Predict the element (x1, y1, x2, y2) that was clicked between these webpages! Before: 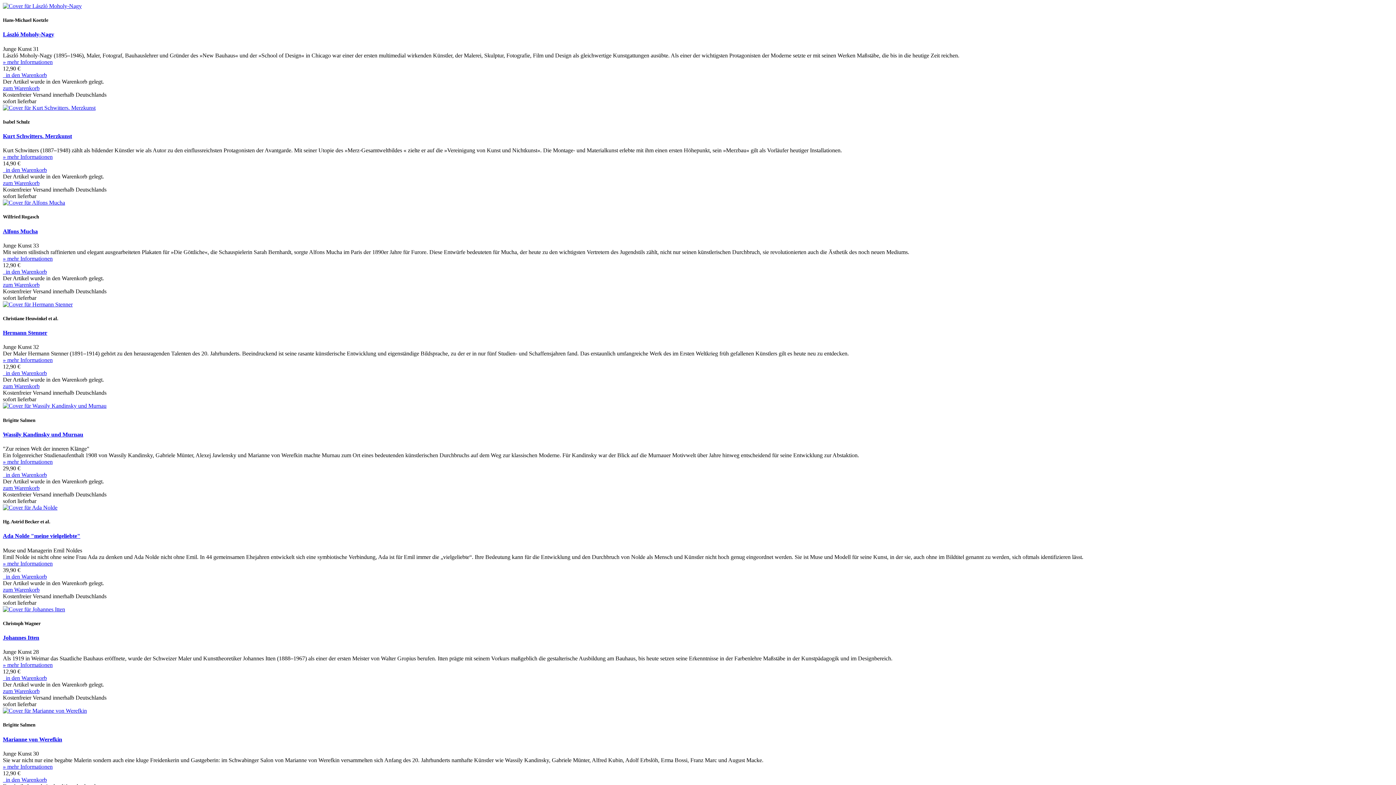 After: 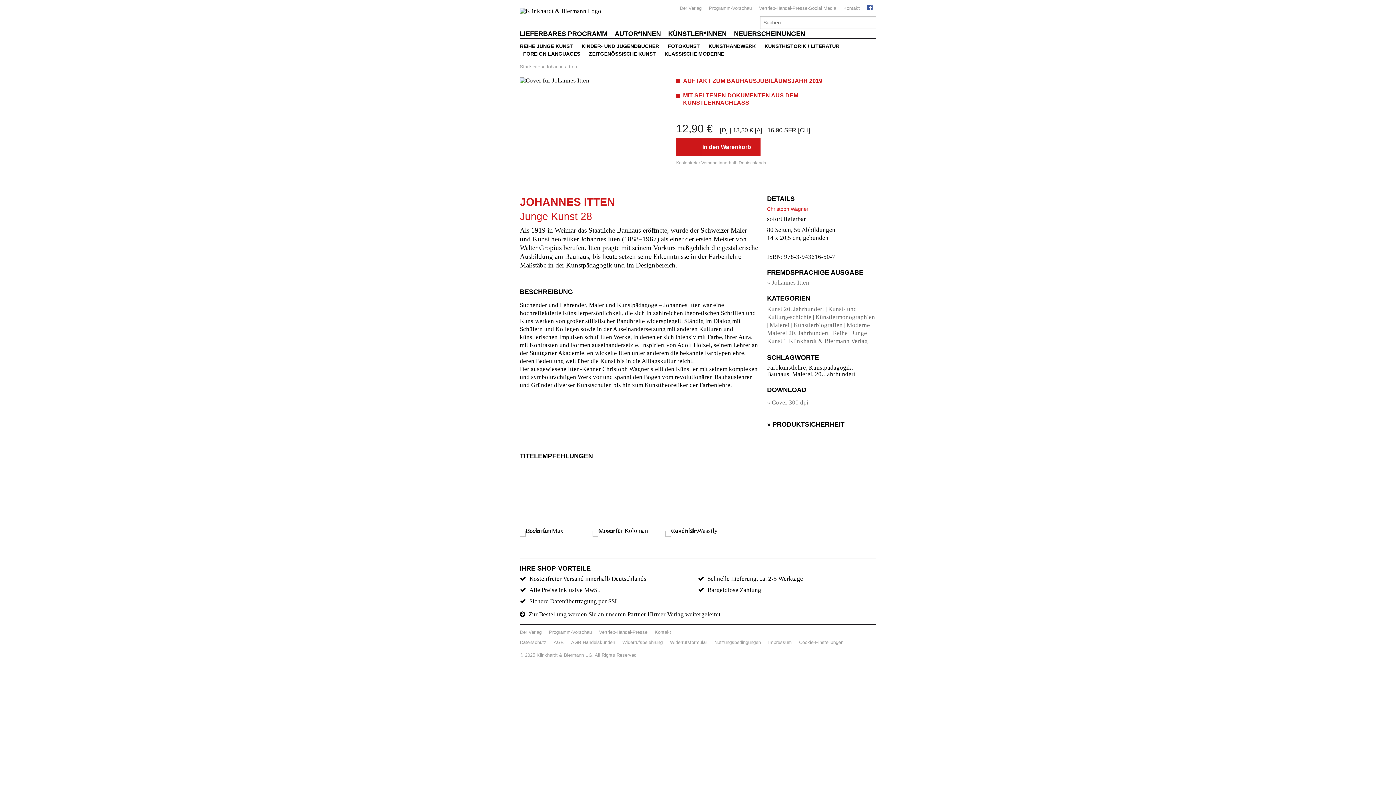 Action: label: Johannes Itten bbox: (2, 634, 39, 641)